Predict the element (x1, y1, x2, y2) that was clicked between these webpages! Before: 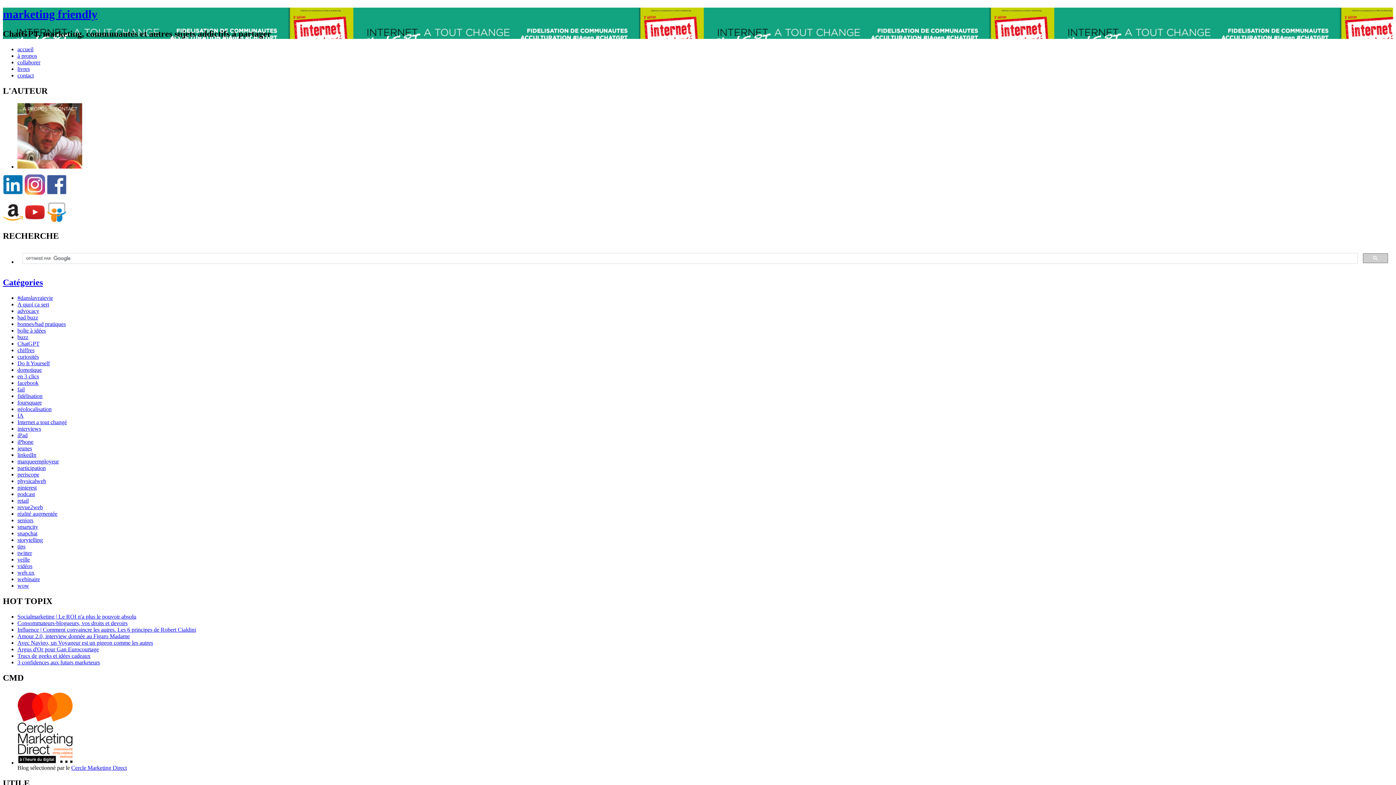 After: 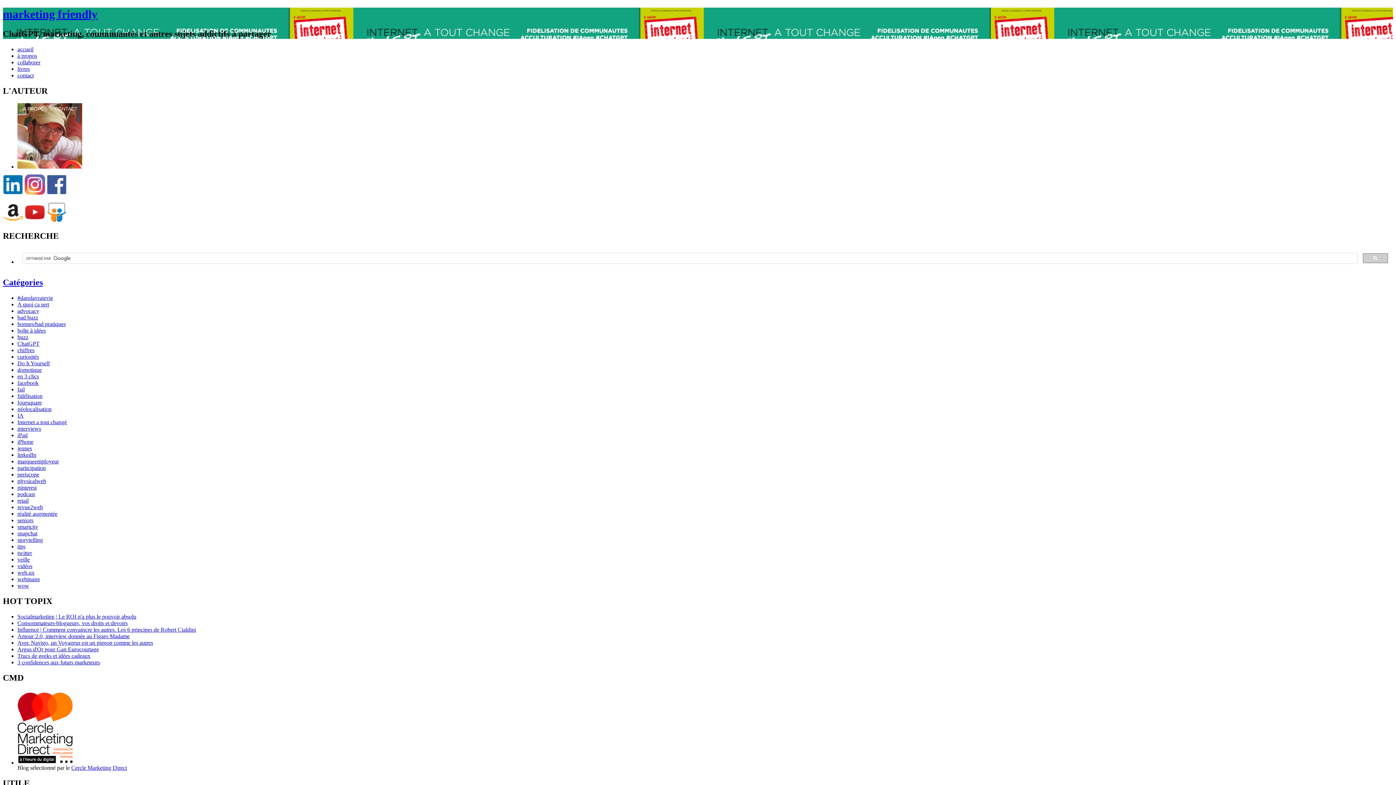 Action: label: accueil bbox: (17, 46, 33, 52)